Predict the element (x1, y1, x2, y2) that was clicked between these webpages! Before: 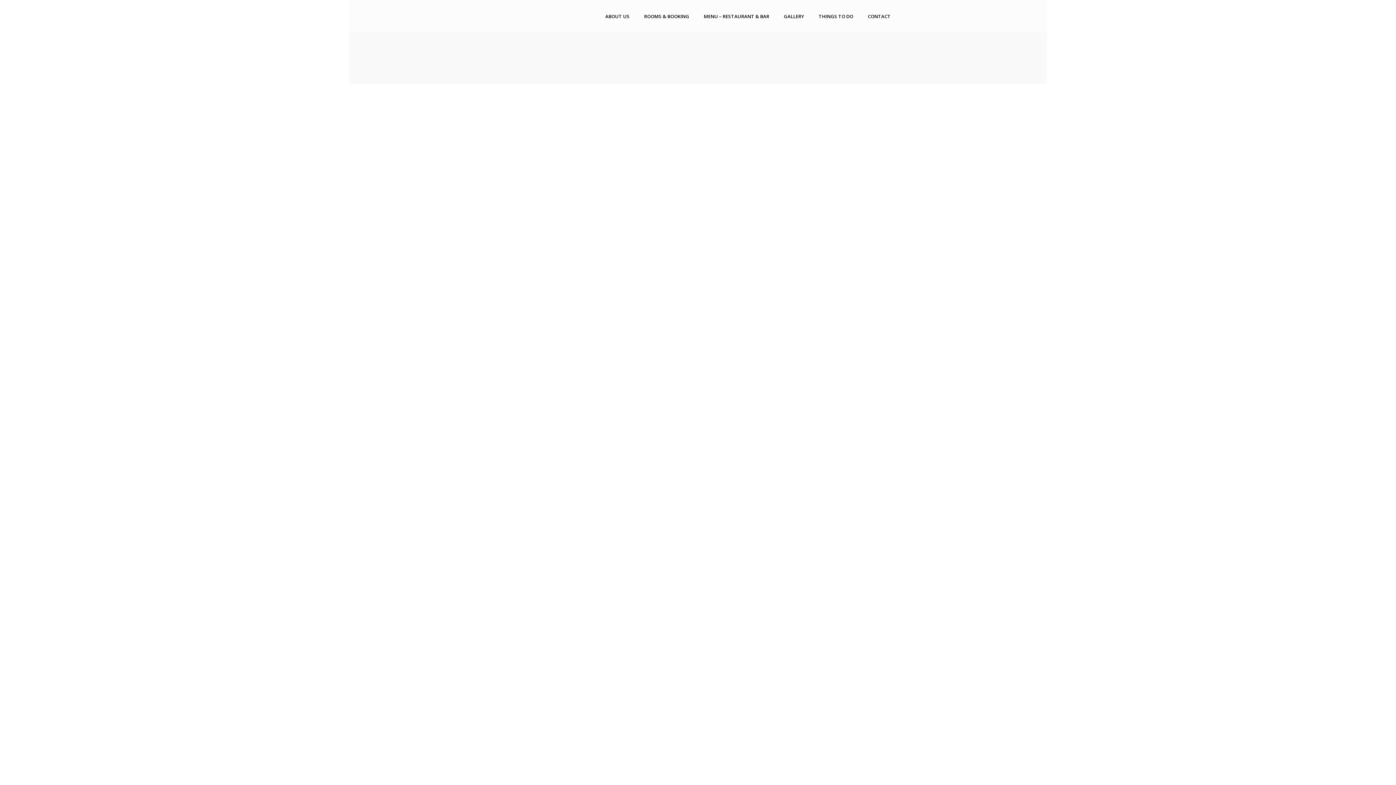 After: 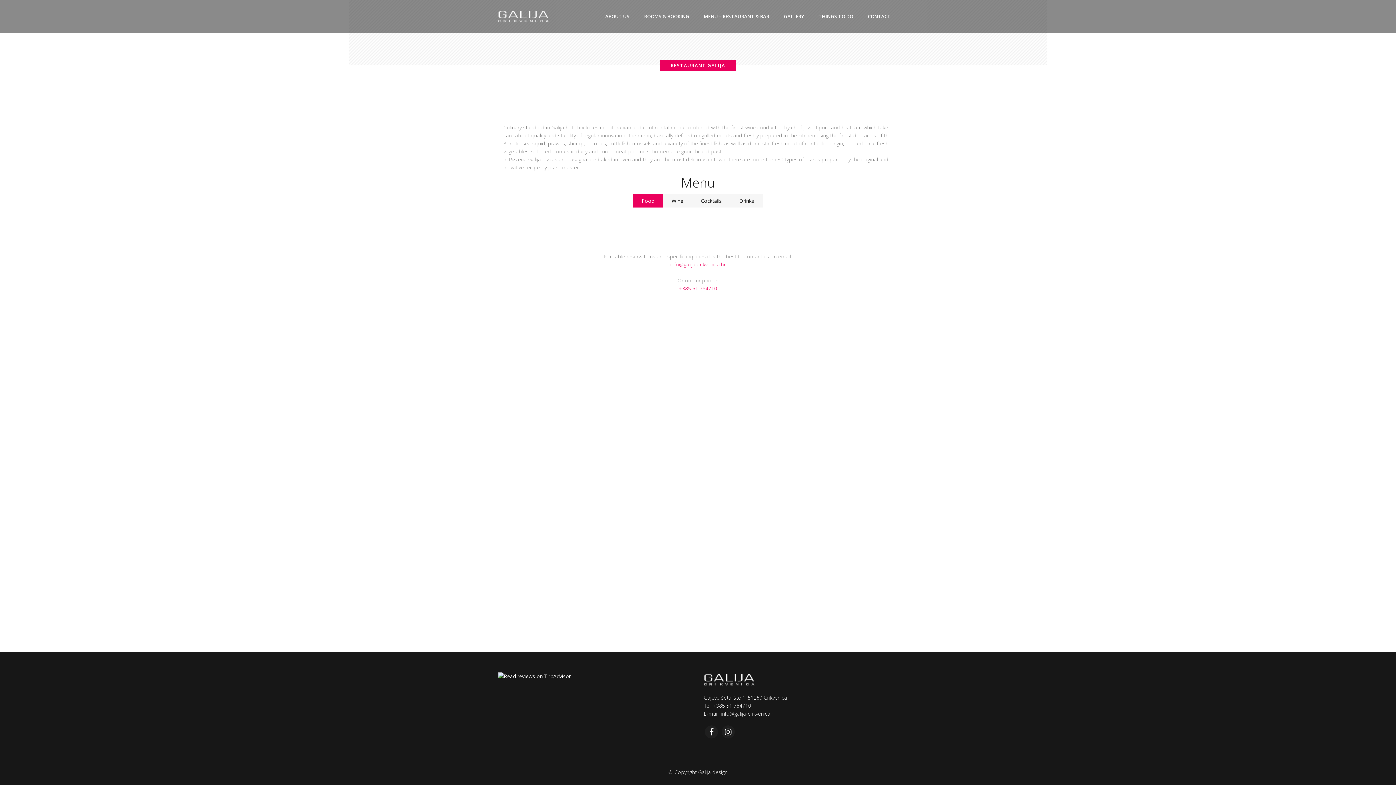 Action: bbox: (696, 0, 776, 32) label: MENU – RESTAURANT & BAR